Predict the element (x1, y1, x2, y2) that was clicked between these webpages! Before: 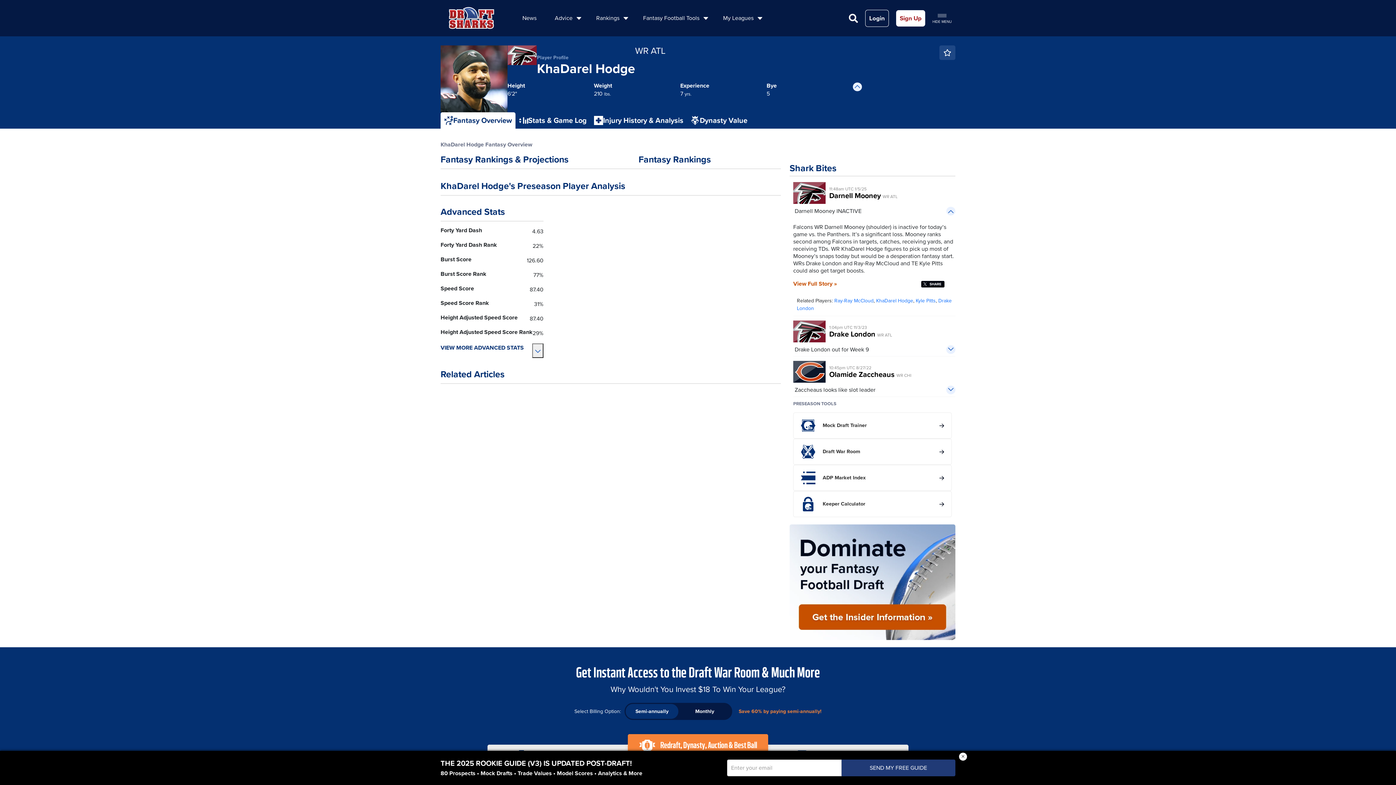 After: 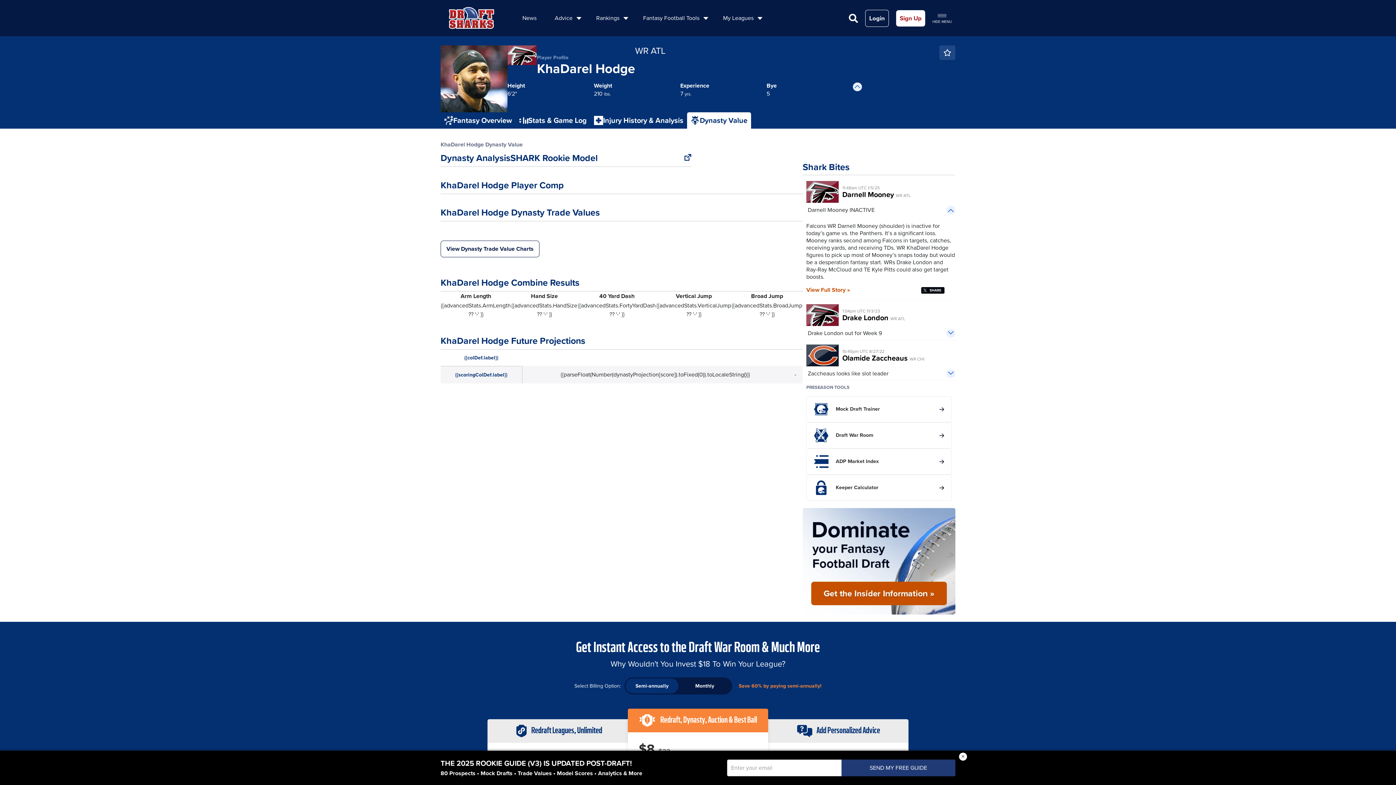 Action: label: Dynasty Value bbox: (687, 112, 751, 128)